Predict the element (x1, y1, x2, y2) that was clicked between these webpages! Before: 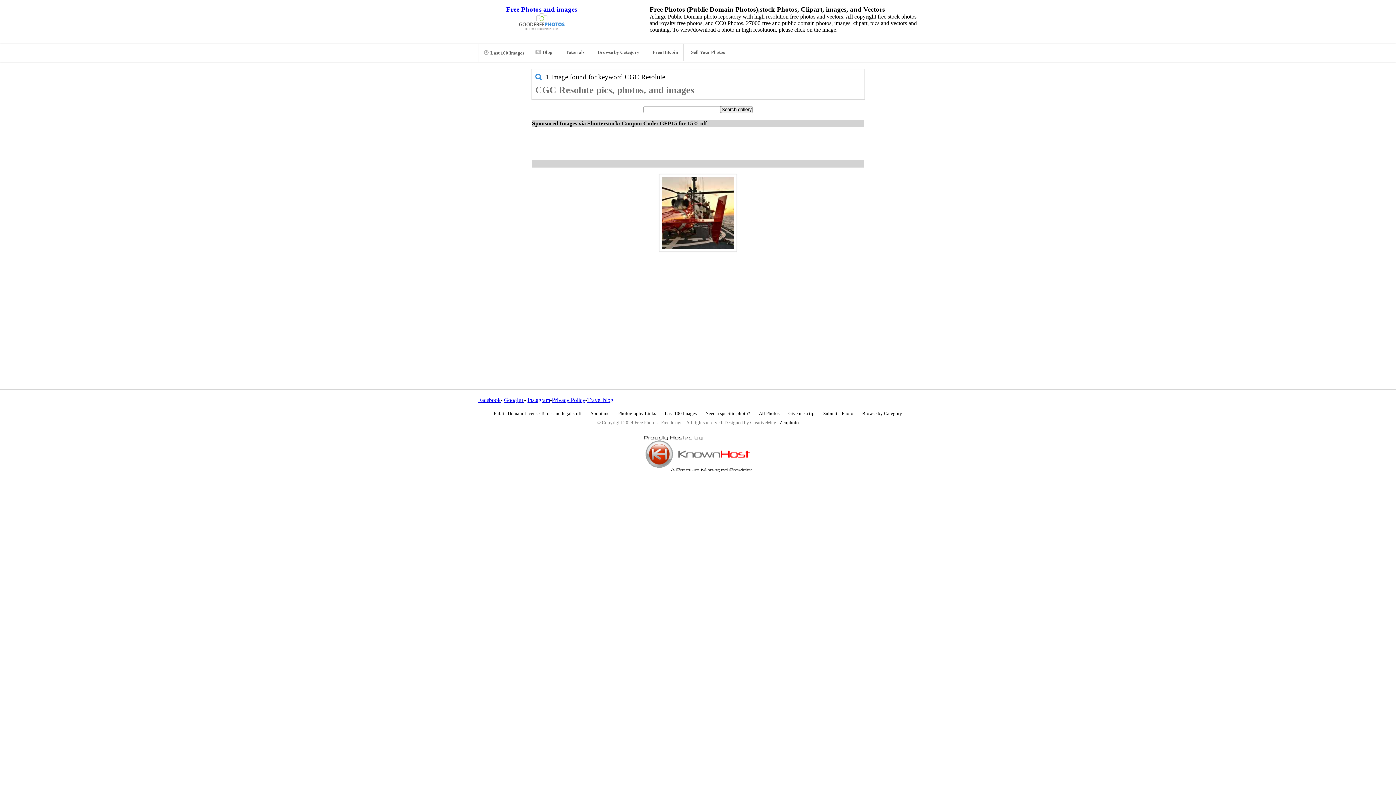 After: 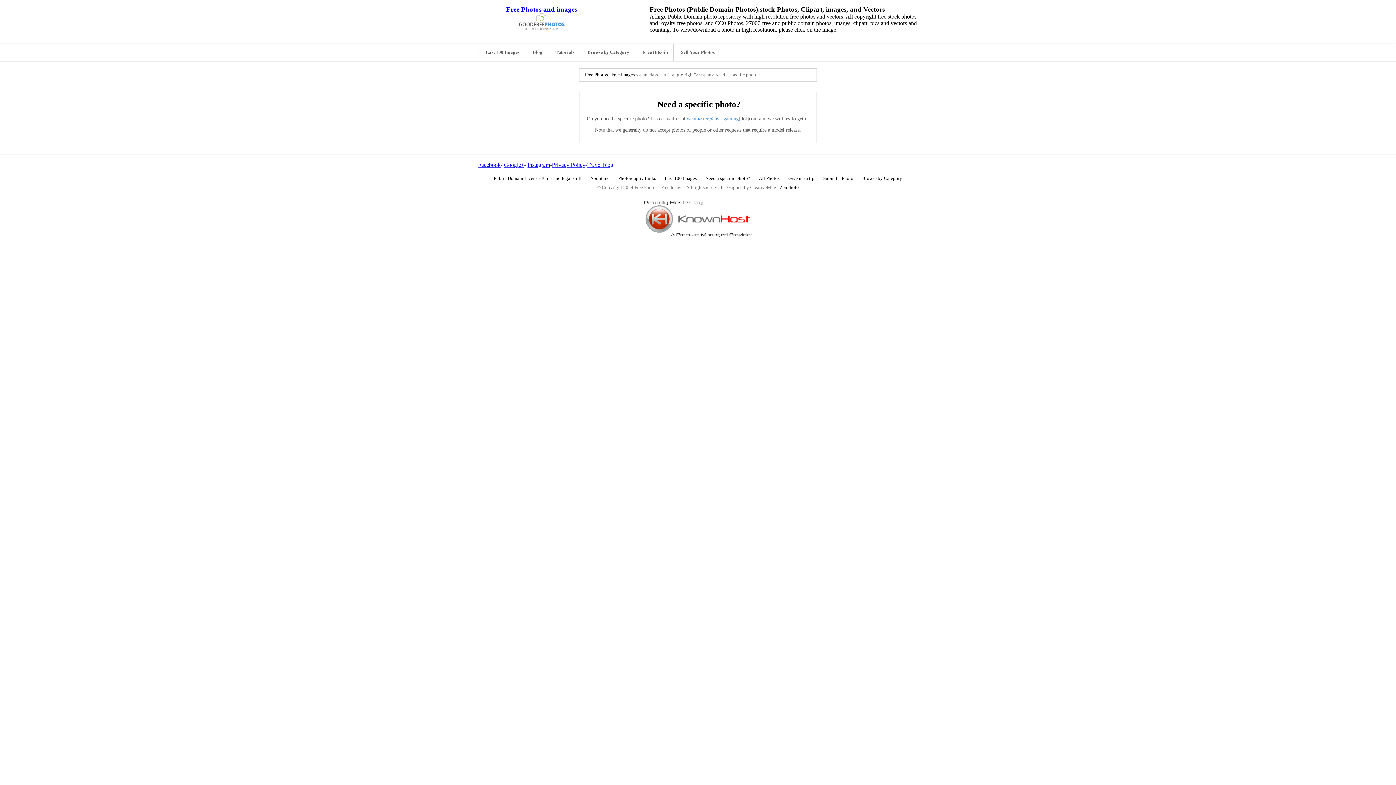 Action: label: Need a specific photo? bbox: (702, 407, 754, 420)